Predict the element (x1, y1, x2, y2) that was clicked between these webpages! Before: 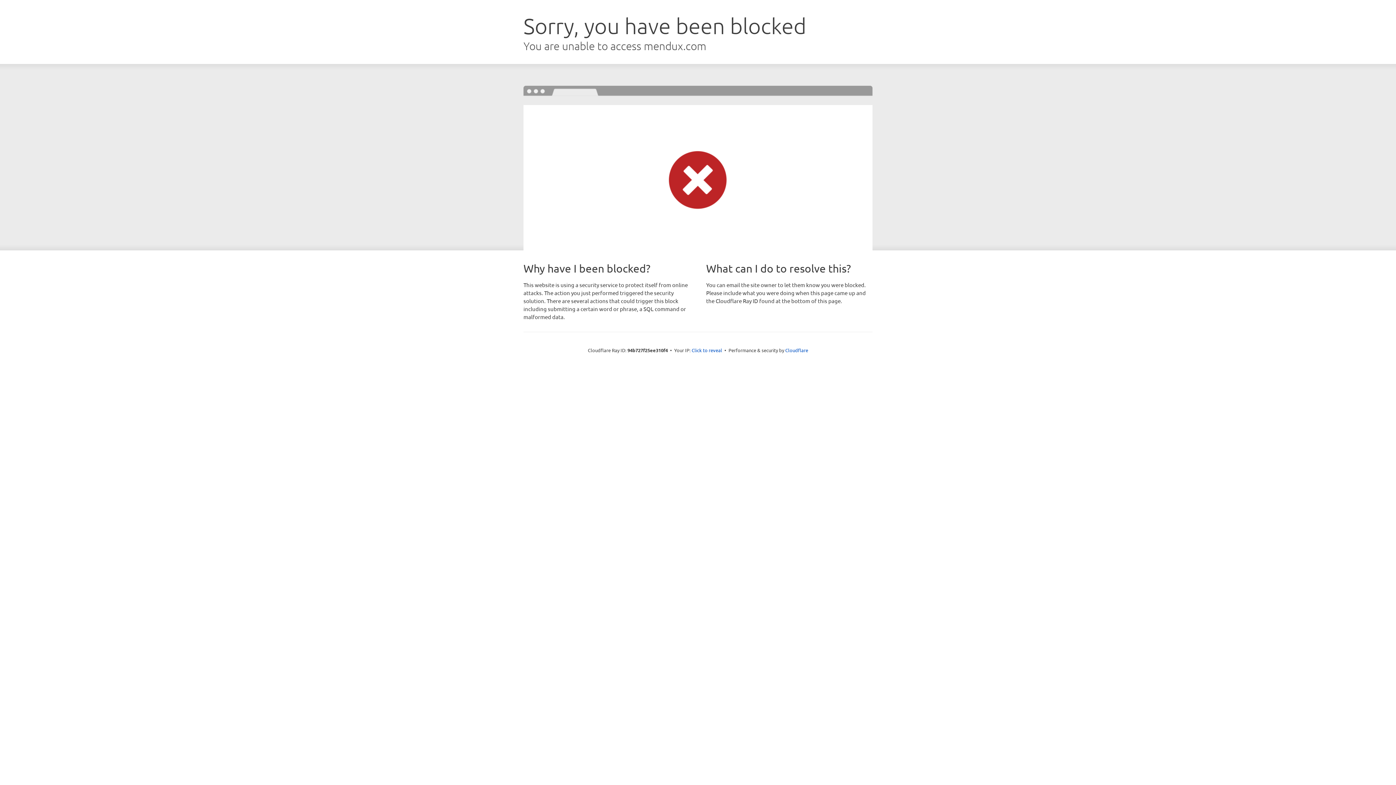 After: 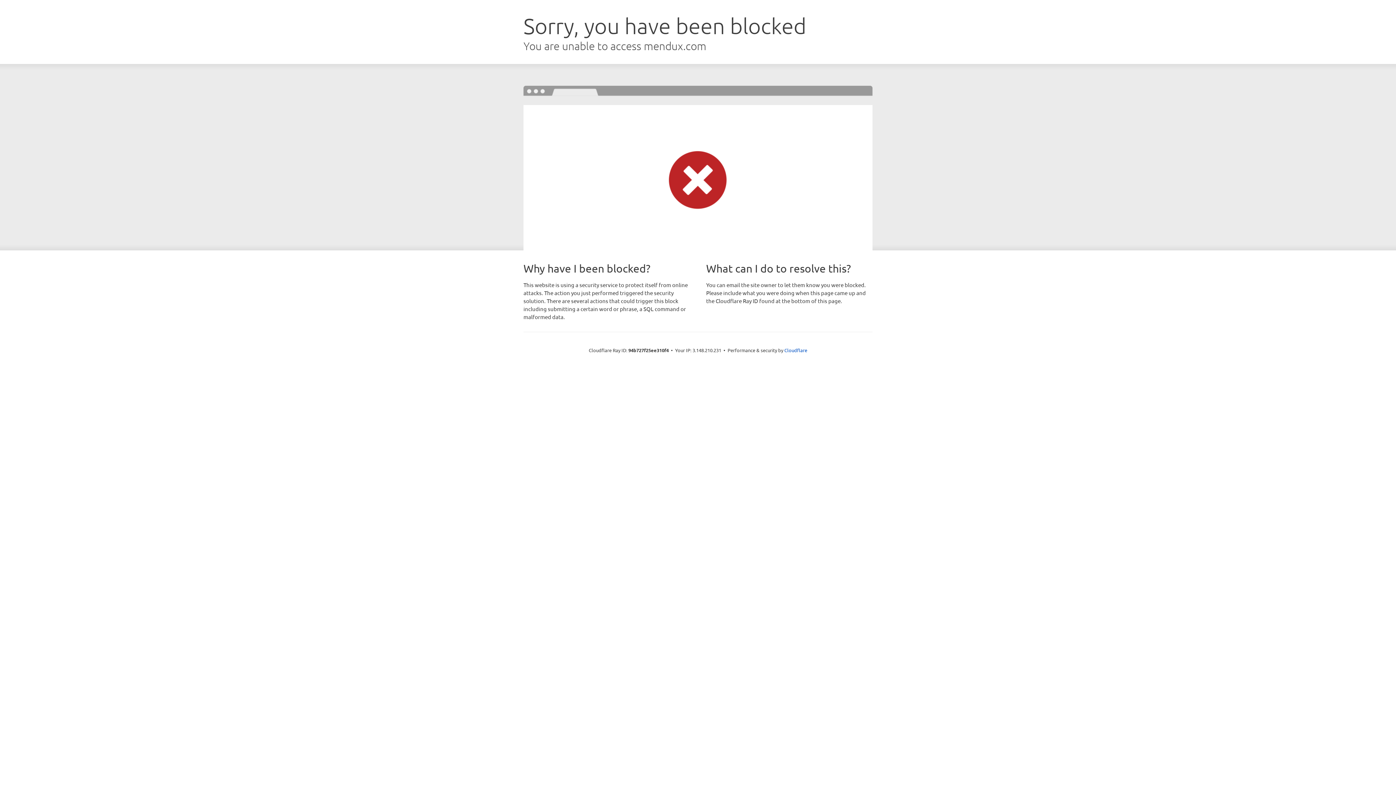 Action: label: Click to reveal bbox: (691, 346, 722, 353)